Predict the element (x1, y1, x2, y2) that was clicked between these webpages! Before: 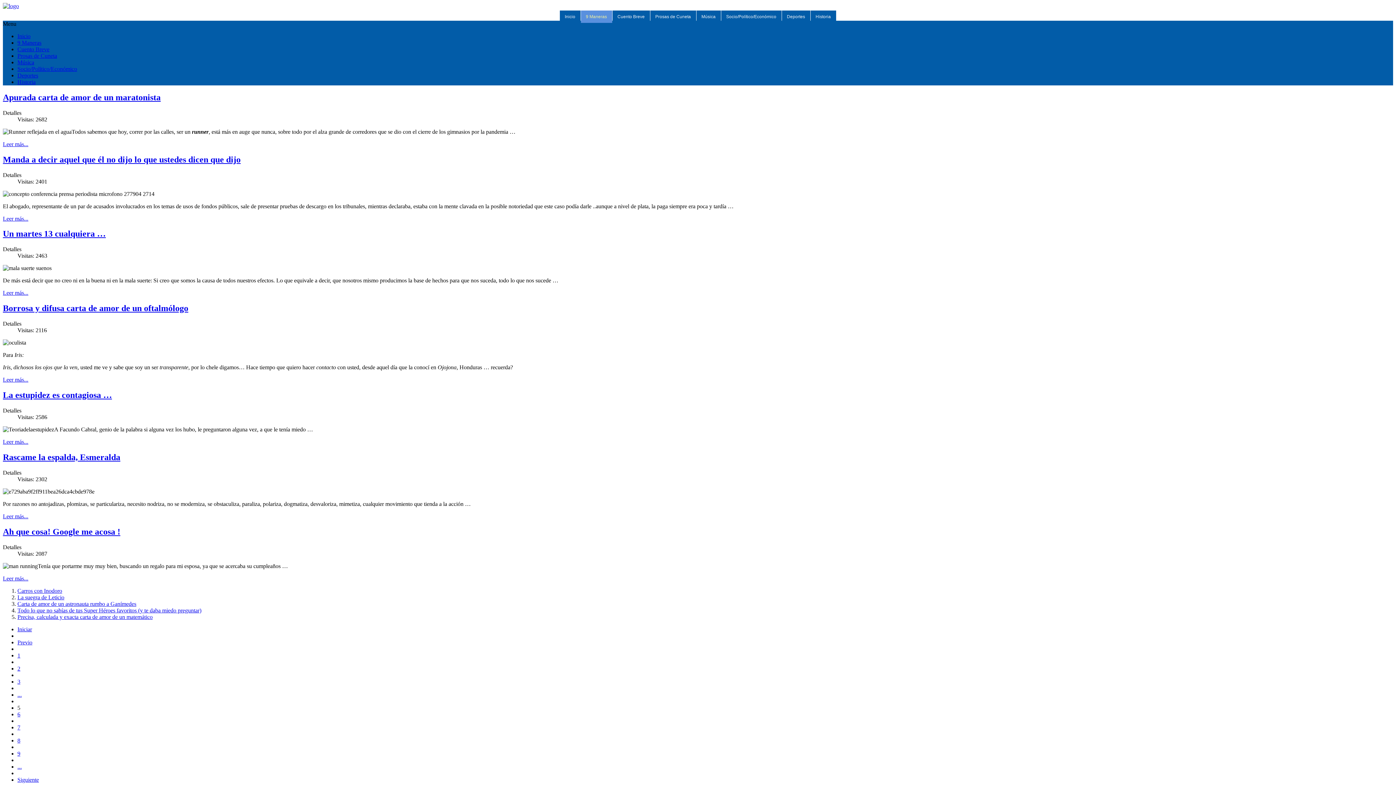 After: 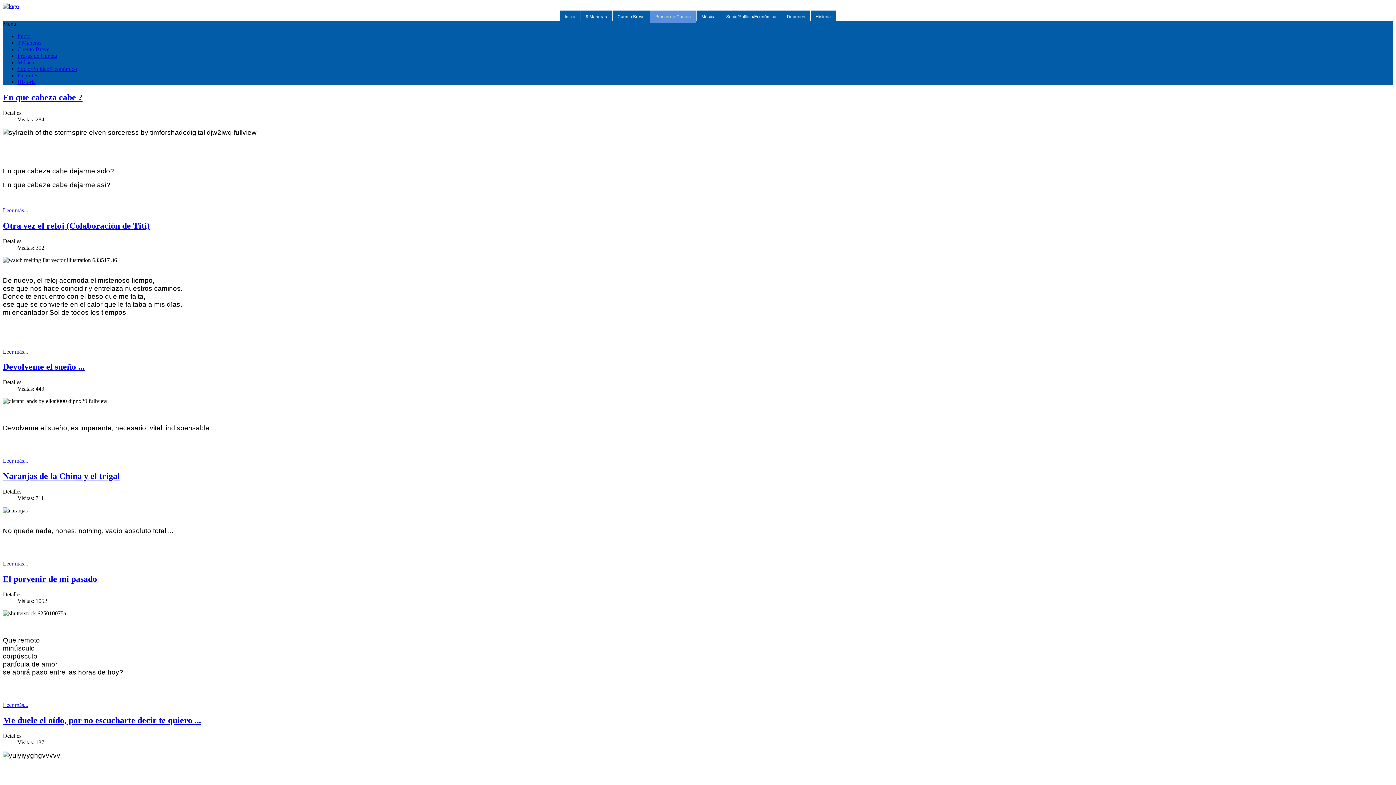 Action: bbox: (17, 52, 57, 58) label: Prosas de Cuneta